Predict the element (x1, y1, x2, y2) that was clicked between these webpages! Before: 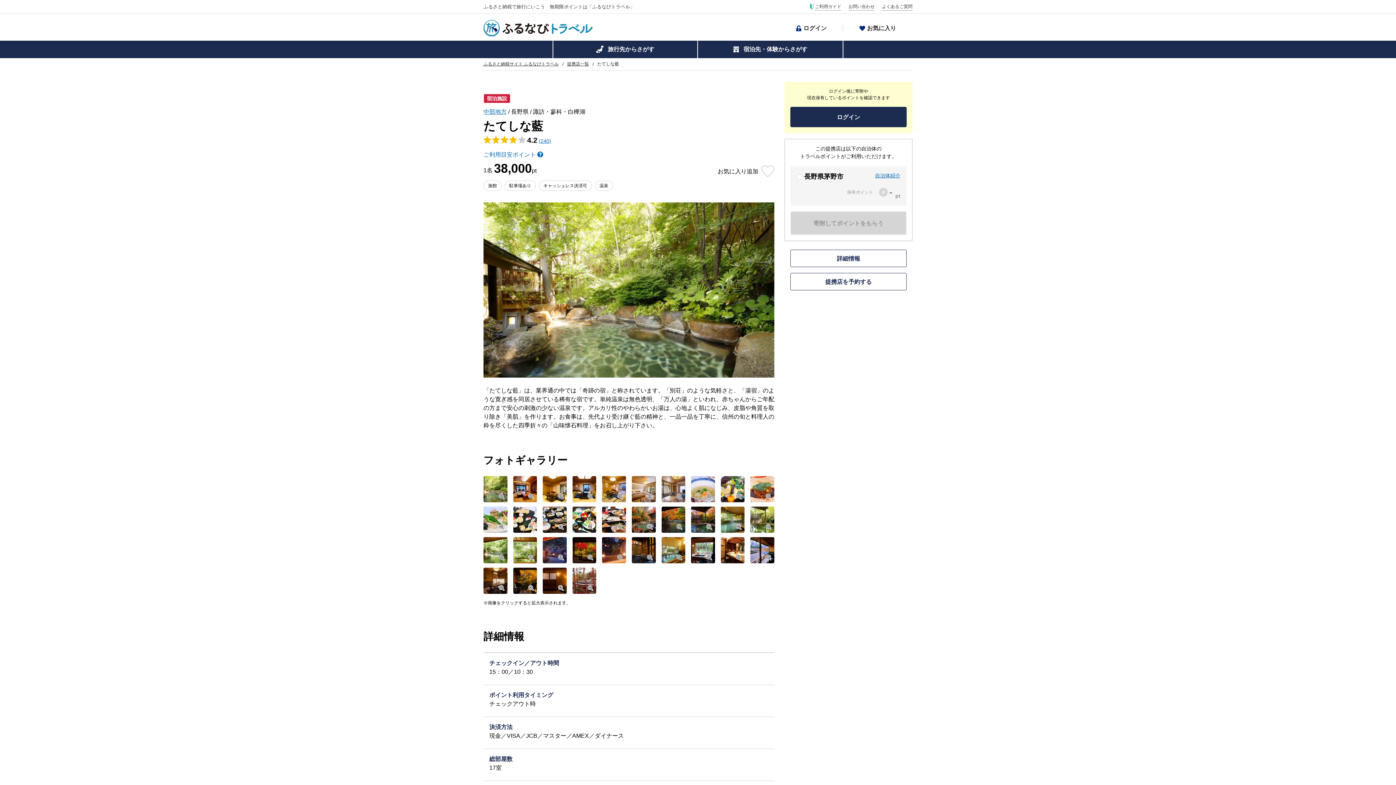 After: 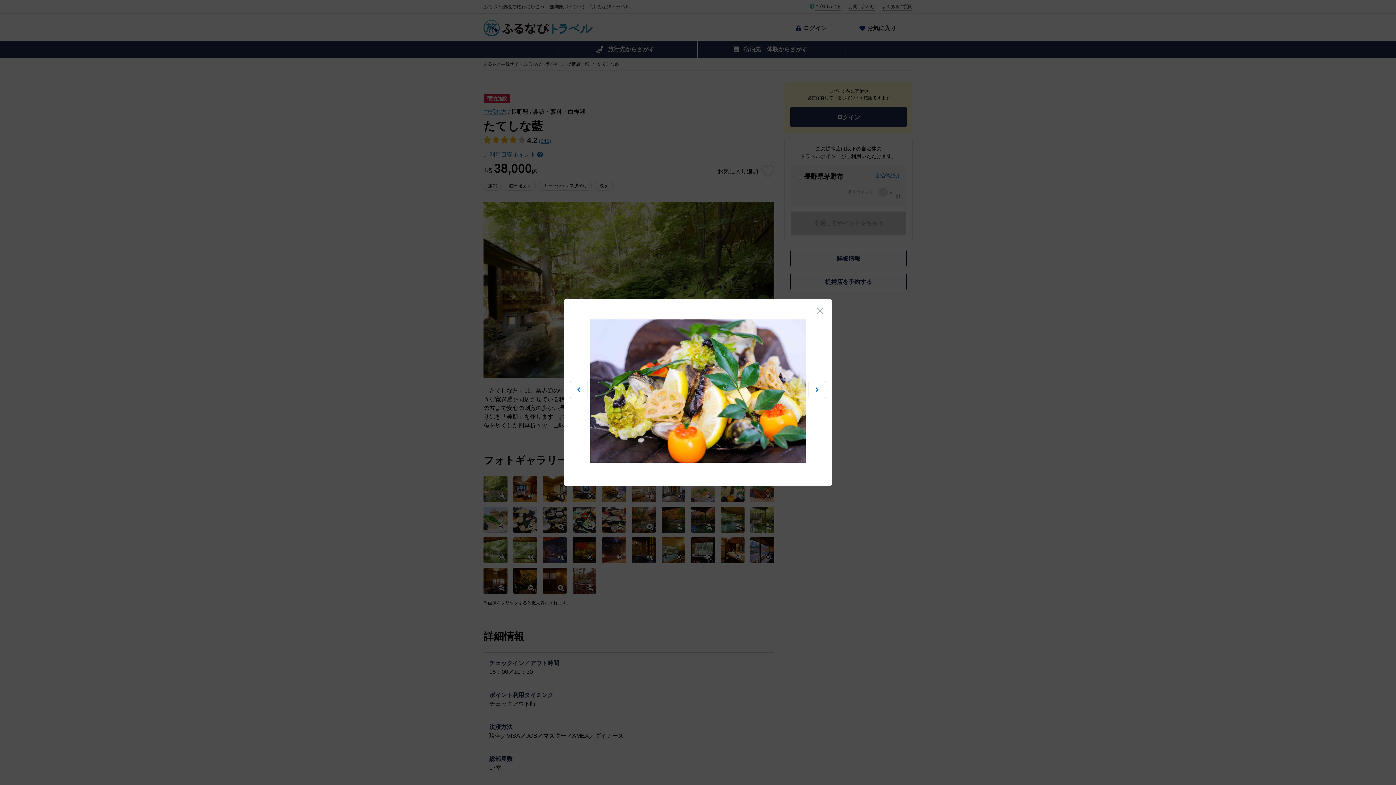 Action: bbox: (721, 476, 744, 502)